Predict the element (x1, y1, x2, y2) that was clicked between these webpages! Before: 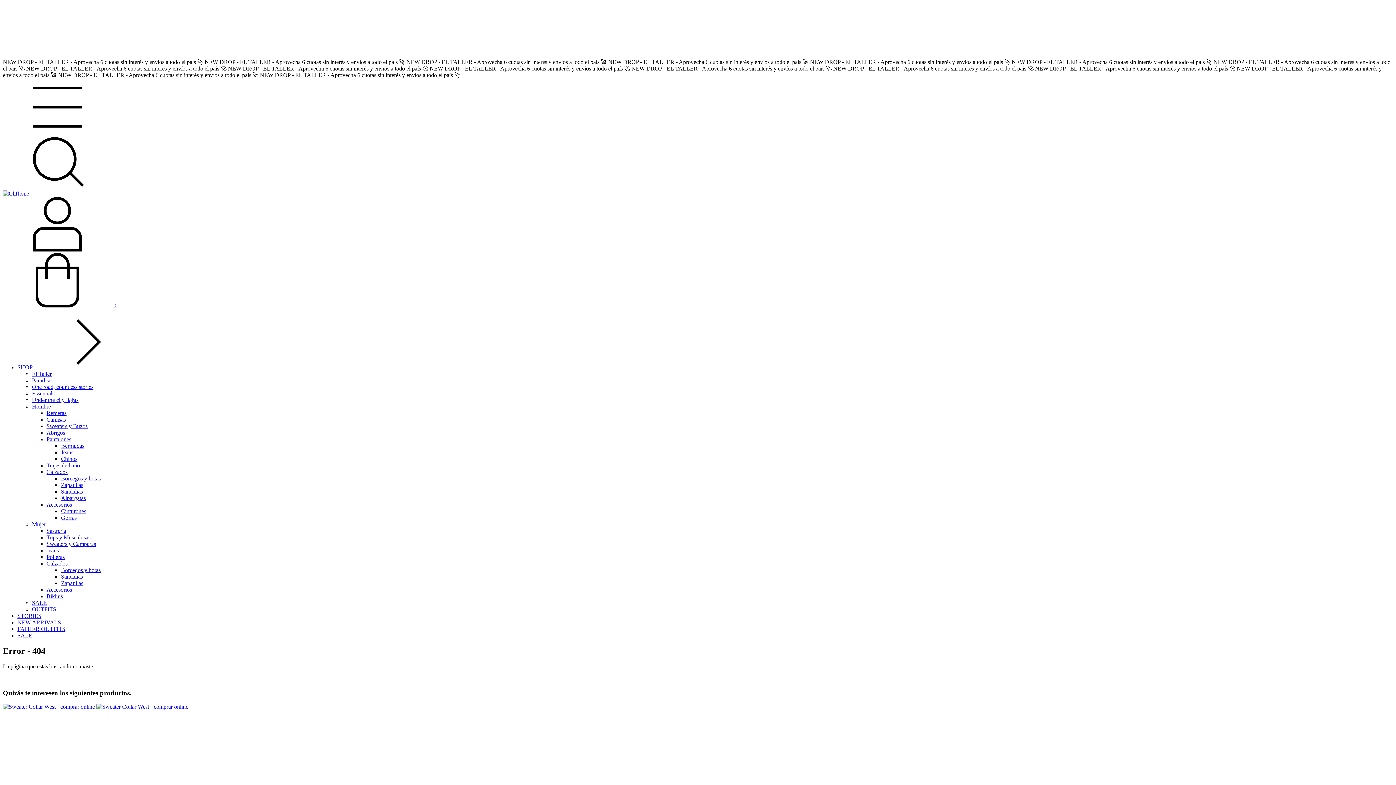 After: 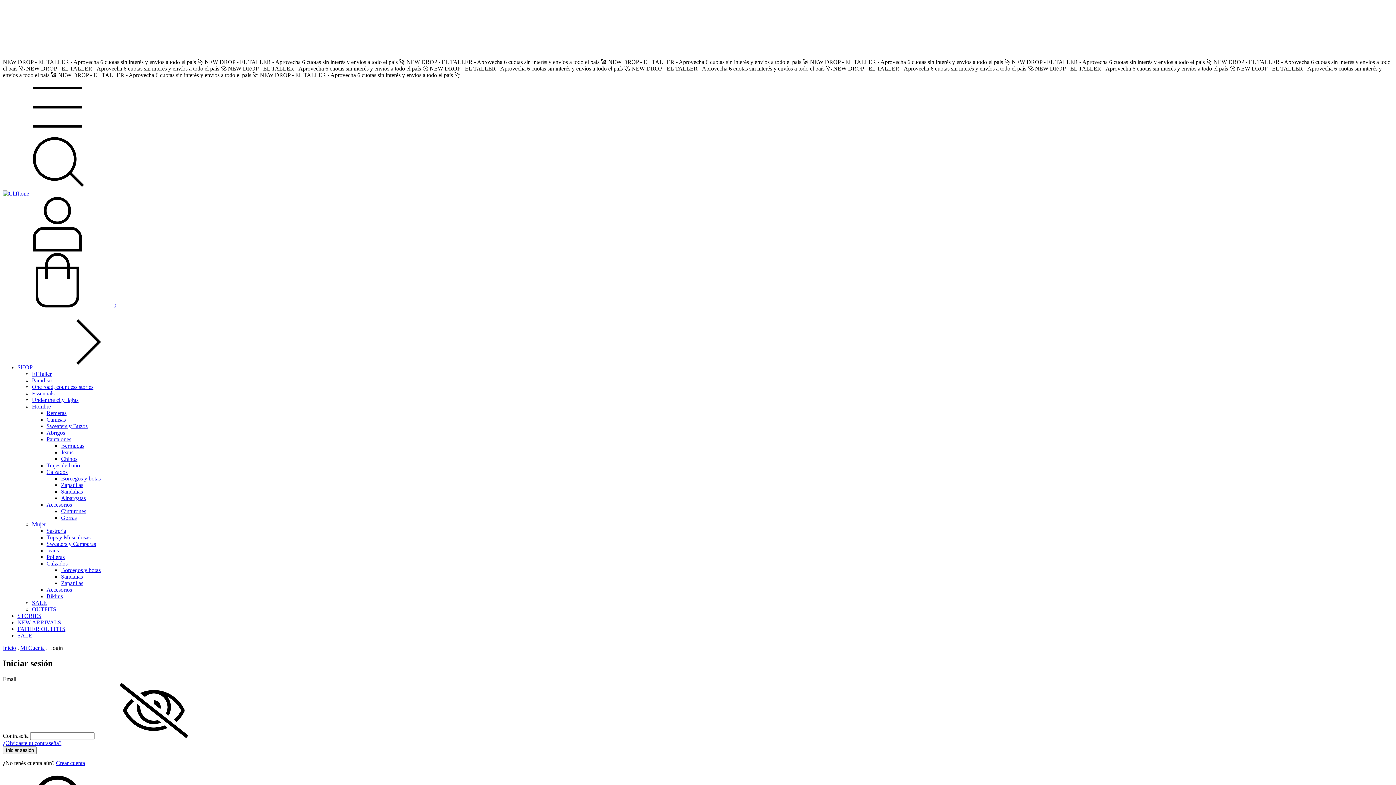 Action: bbox: (2, 246, 112, 252)